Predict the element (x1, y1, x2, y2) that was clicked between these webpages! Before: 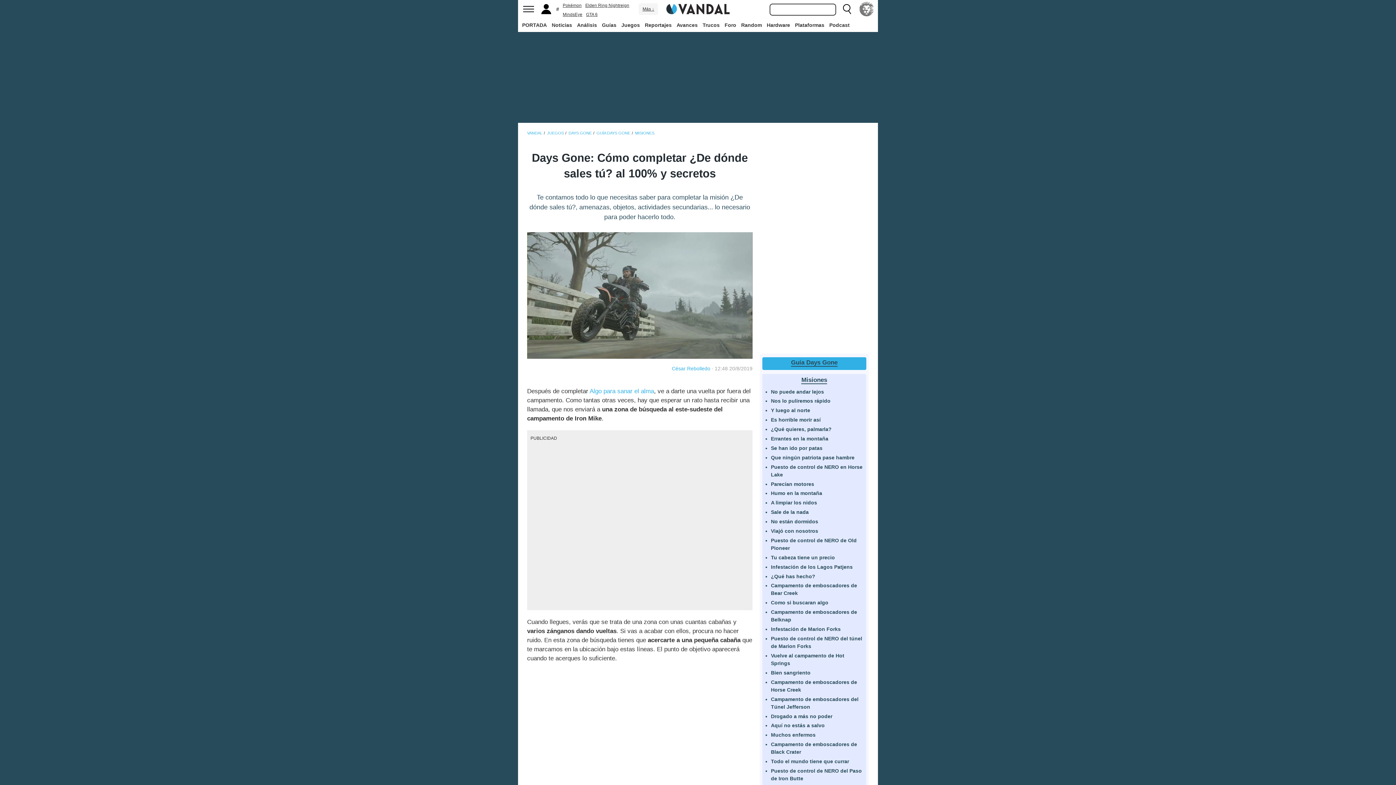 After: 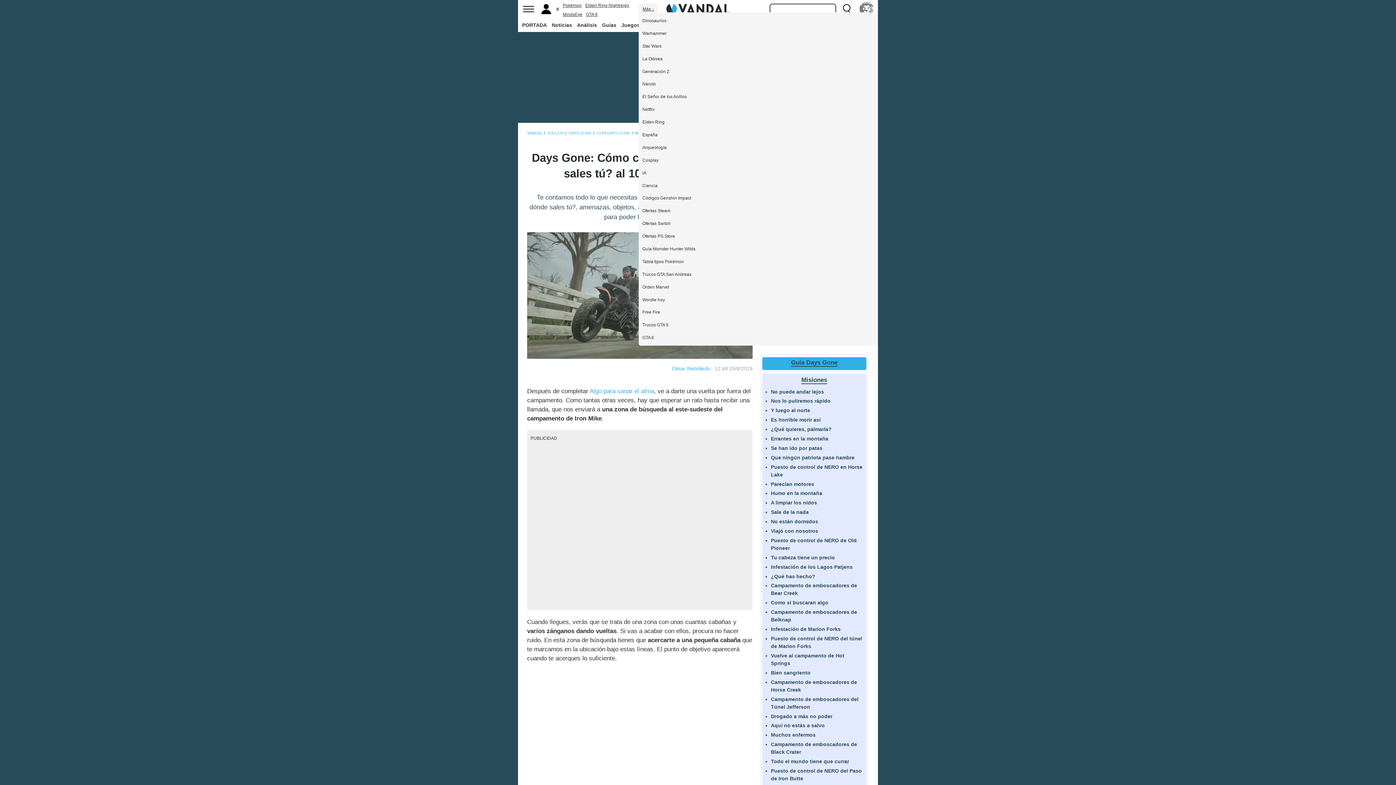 Action: bbox: (642, 6, 654, 11) label: Más ↓